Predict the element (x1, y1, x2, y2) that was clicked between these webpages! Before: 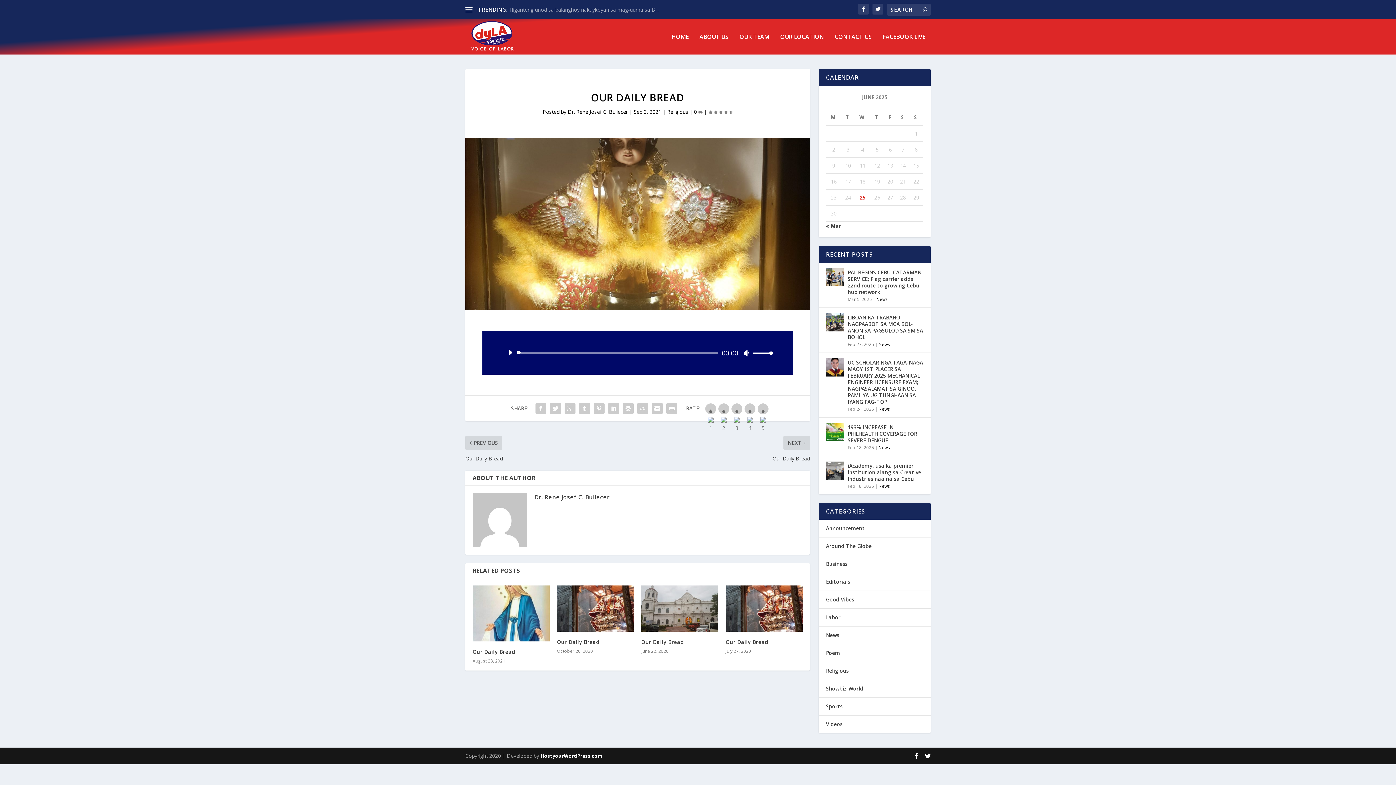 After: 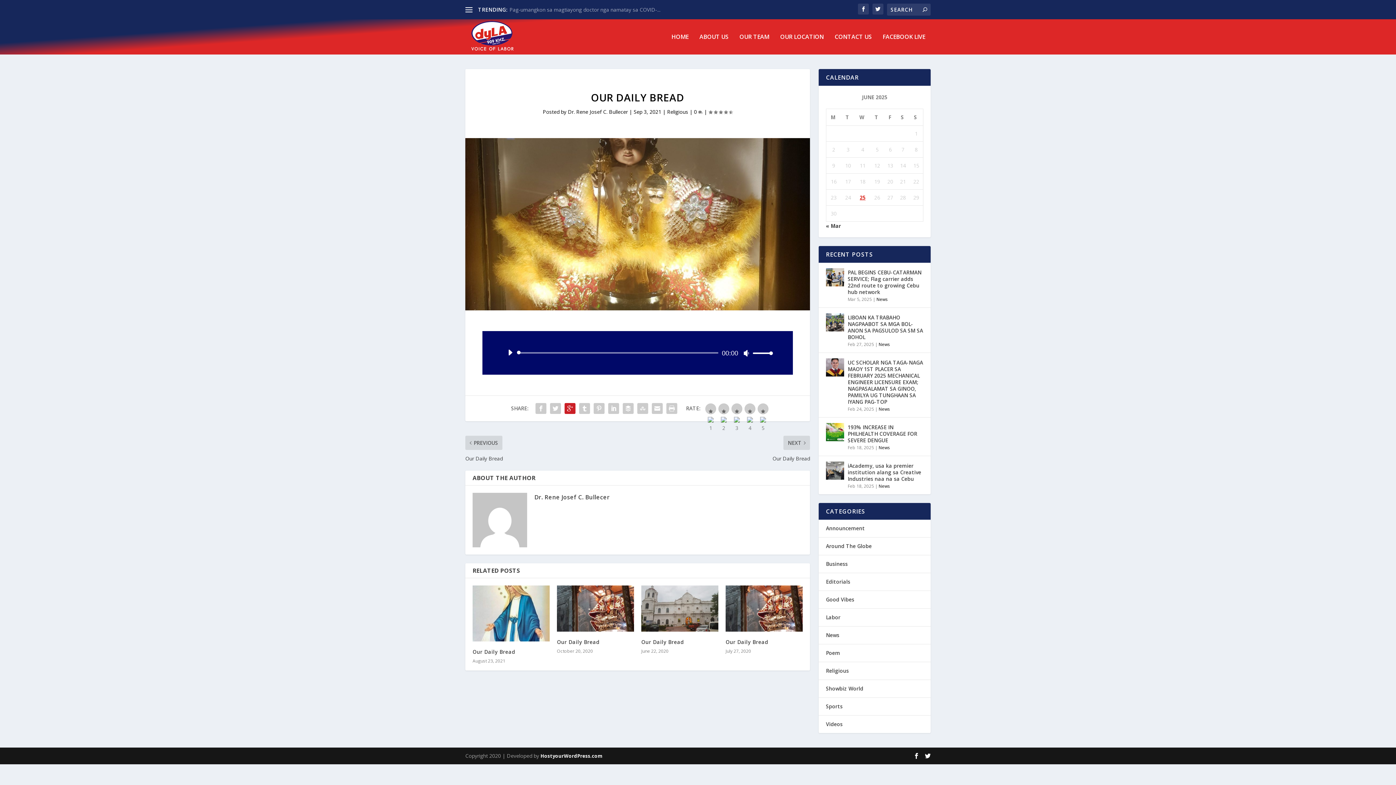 Action: bbox: (562, 401, 577, 415)